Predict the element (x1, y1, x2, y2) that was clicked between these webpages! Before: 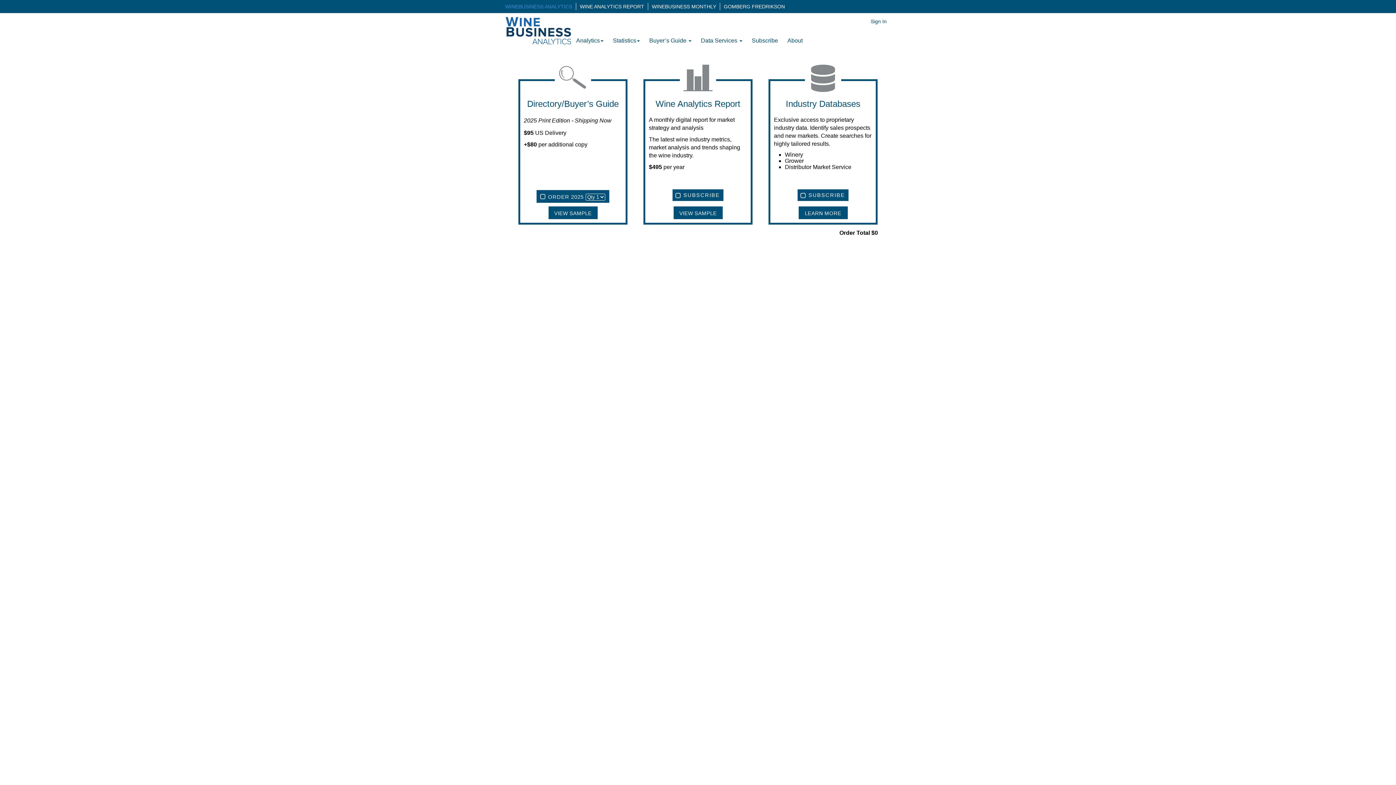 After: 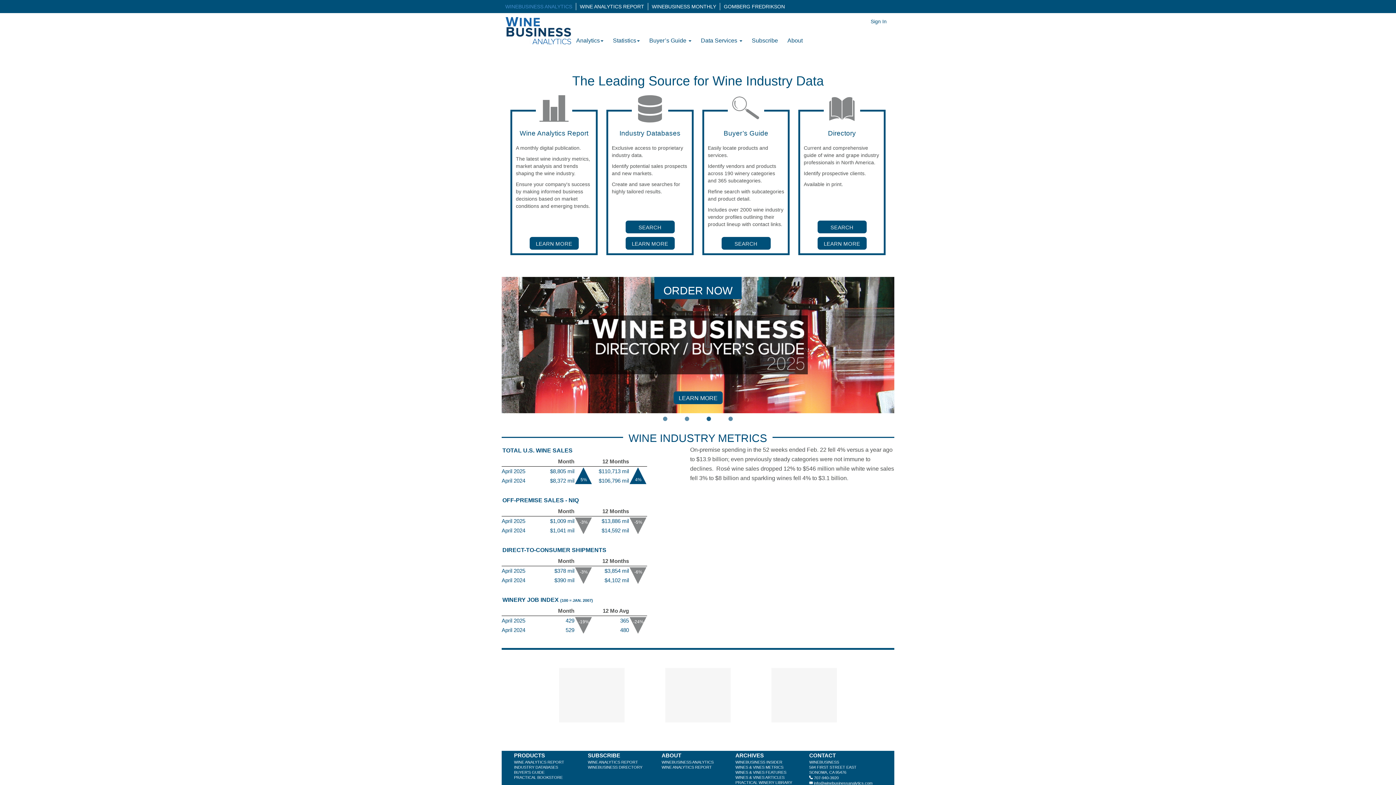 Action: label: WINEBUSINESS ANALYTICS bbox: (501, 2, 576, 10)